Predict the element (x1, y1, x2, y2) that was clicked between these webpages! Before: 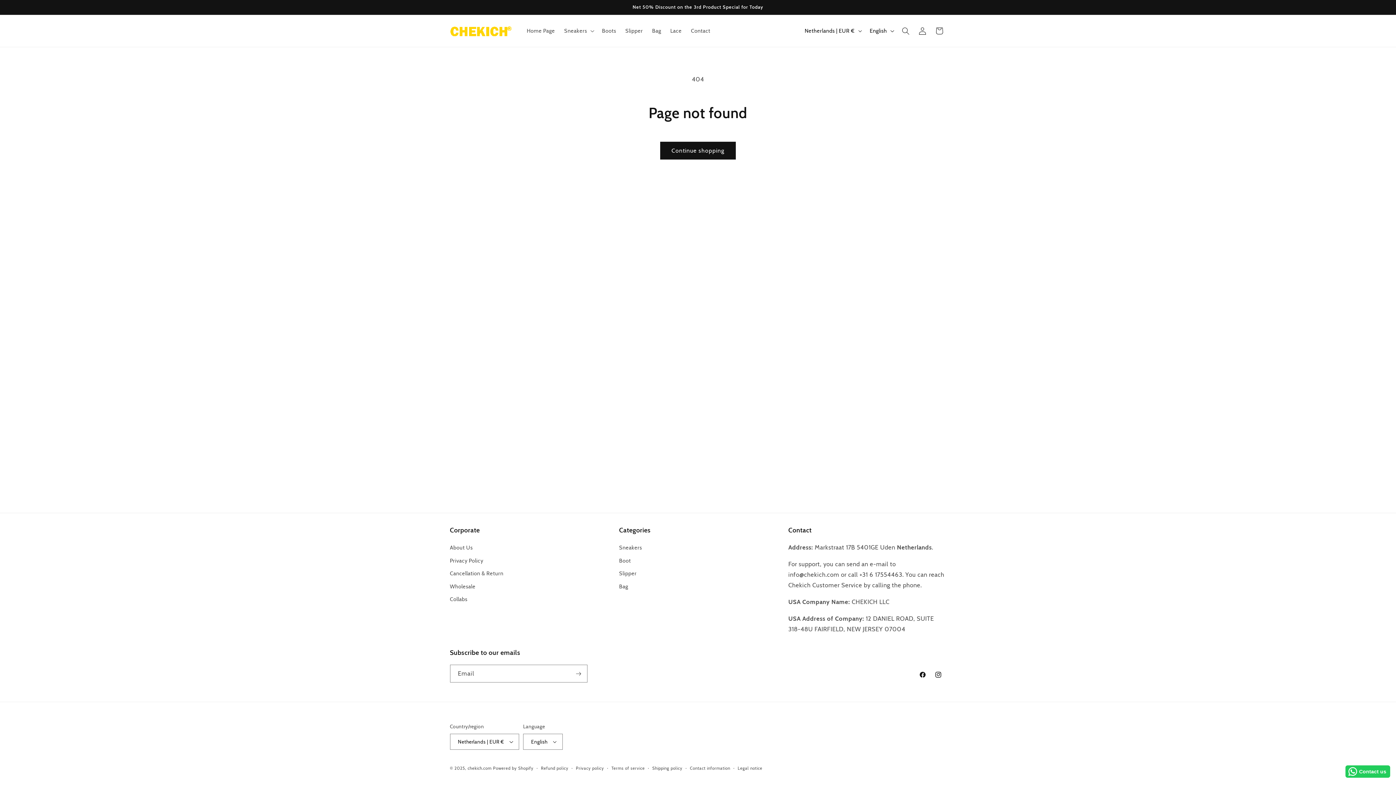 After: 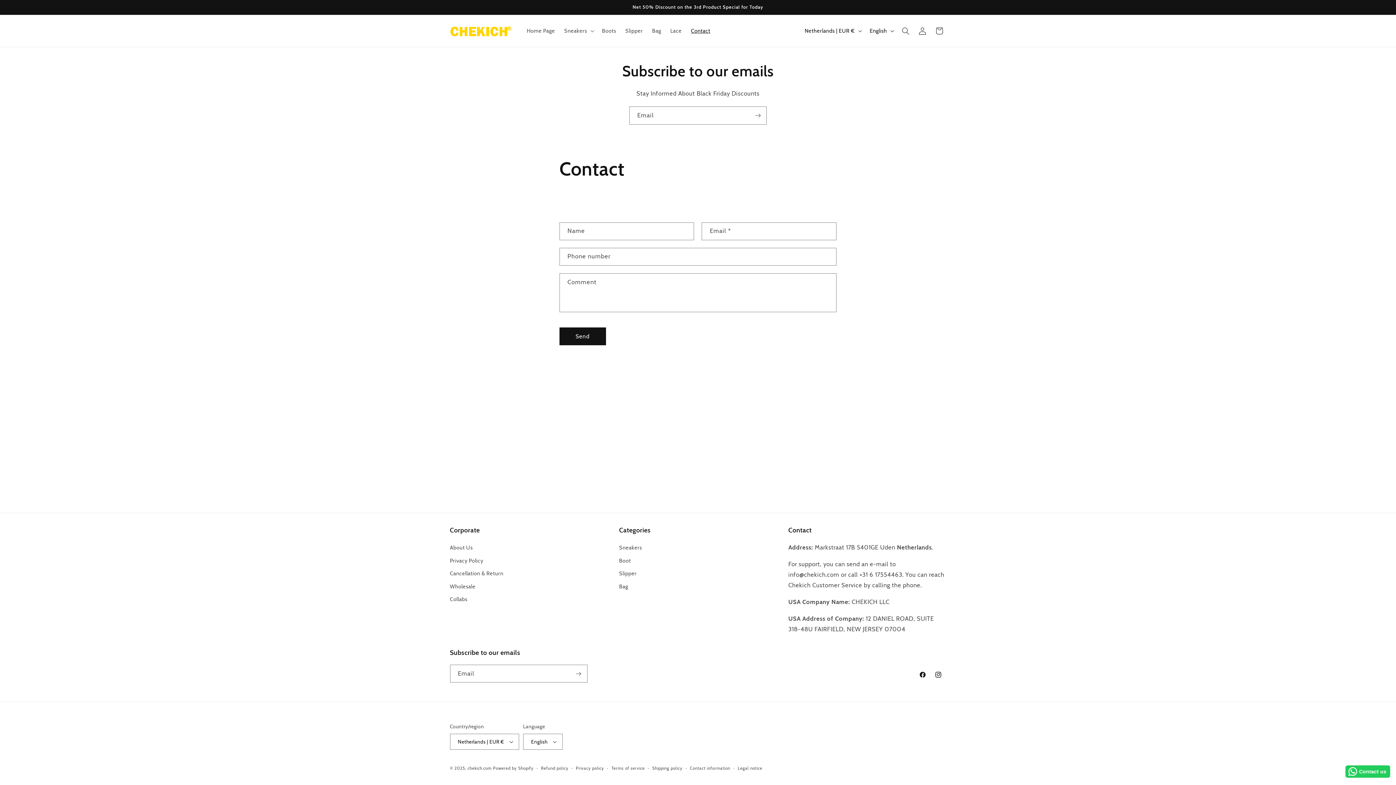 Action: bbox: (686, 23, 715, 38) label: Contact